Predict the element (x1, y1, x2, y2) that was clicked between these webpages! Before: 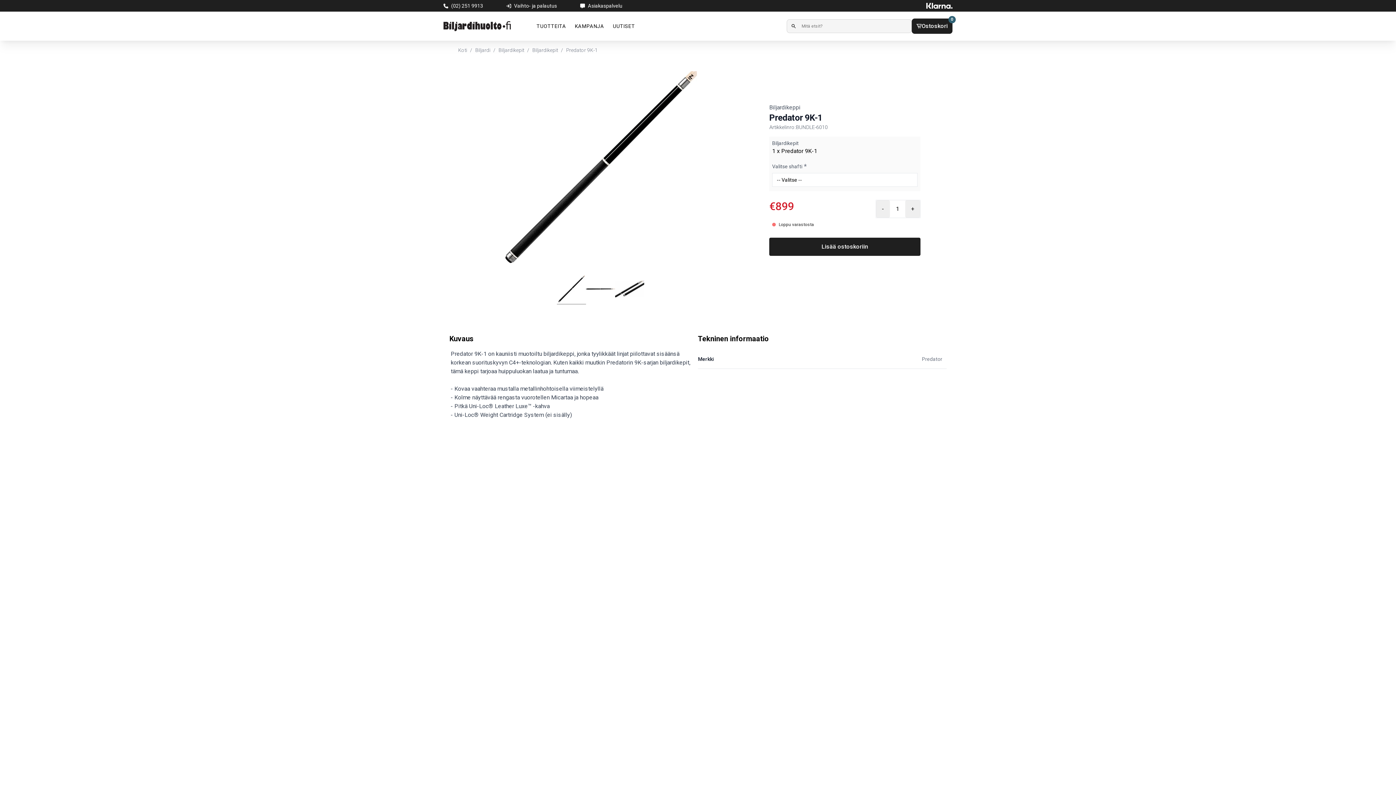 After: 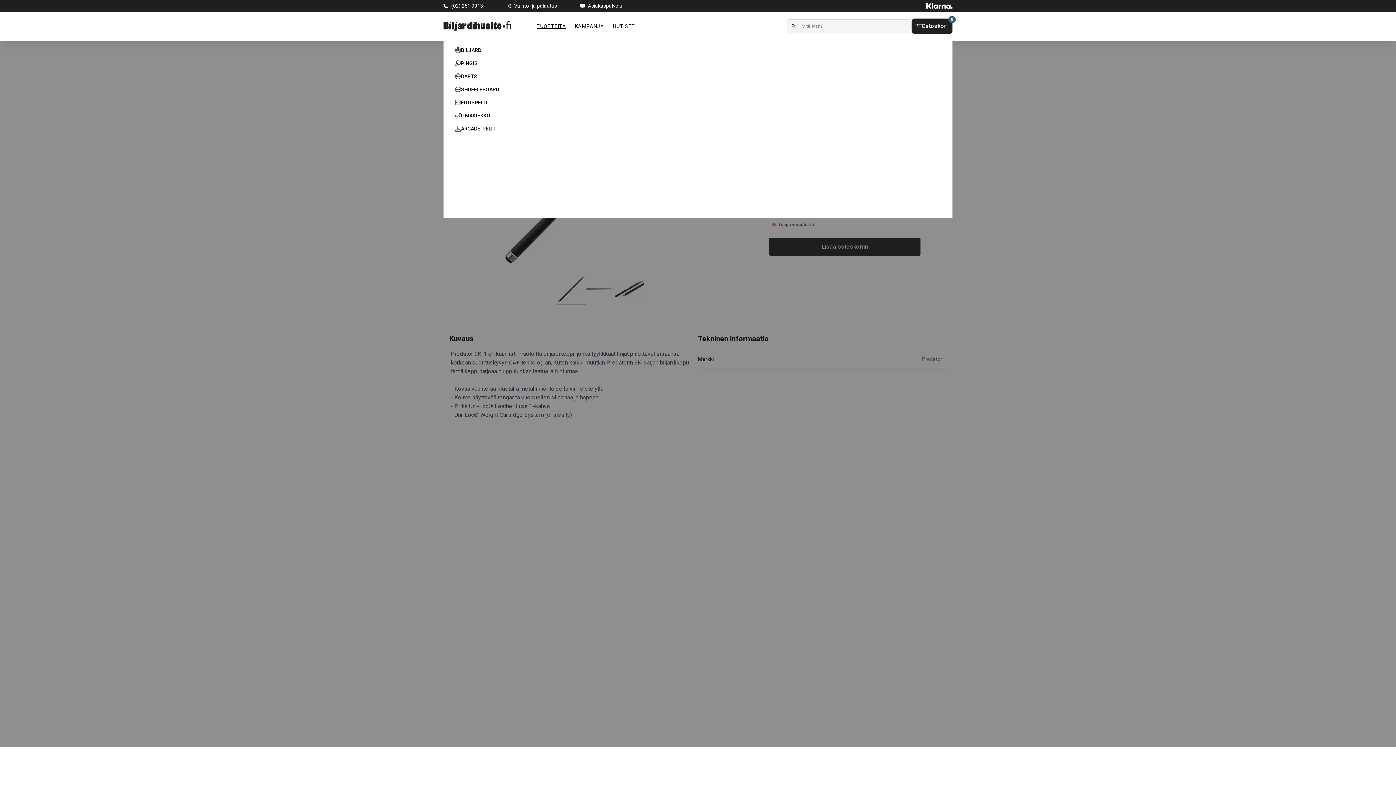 Action: bbox: (532, 18, 570, 33) label: TUOTTEITA